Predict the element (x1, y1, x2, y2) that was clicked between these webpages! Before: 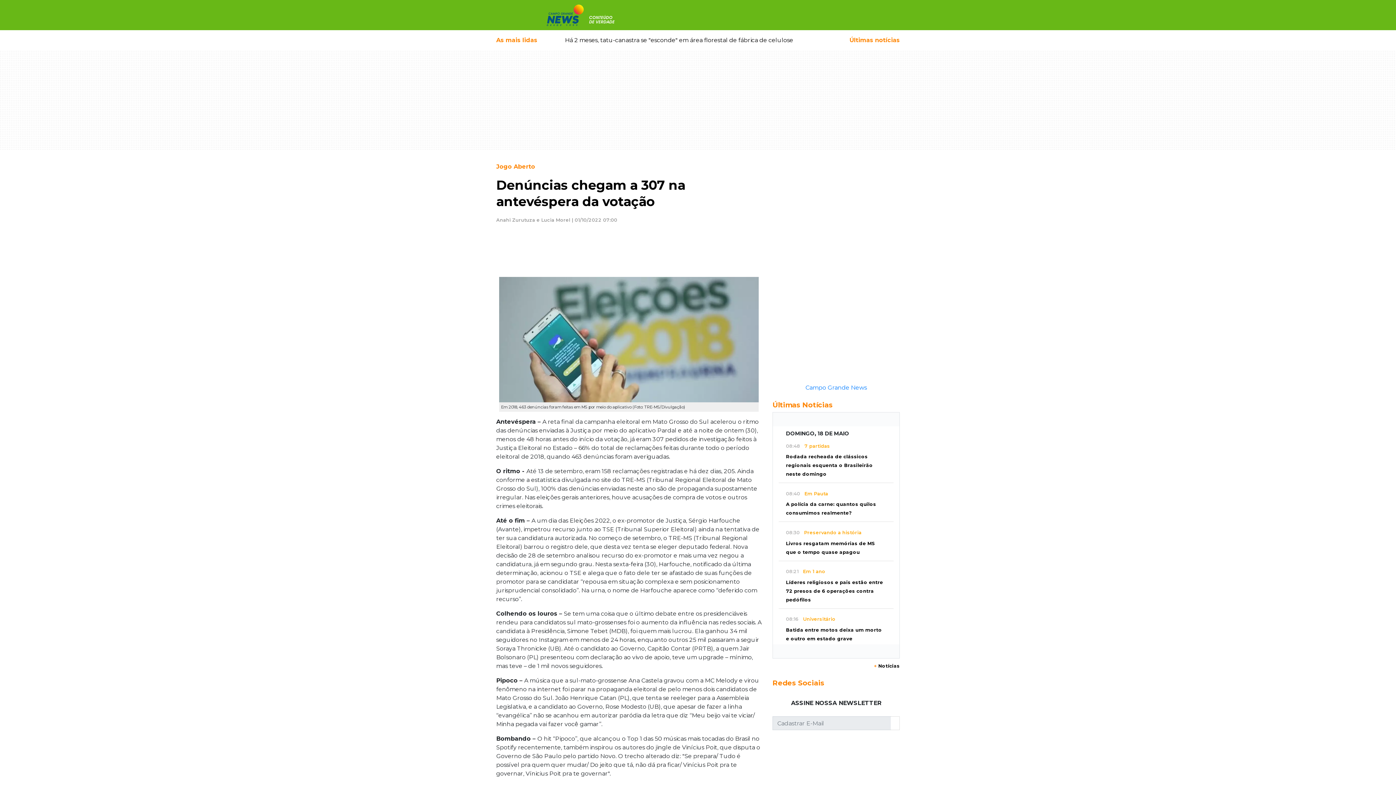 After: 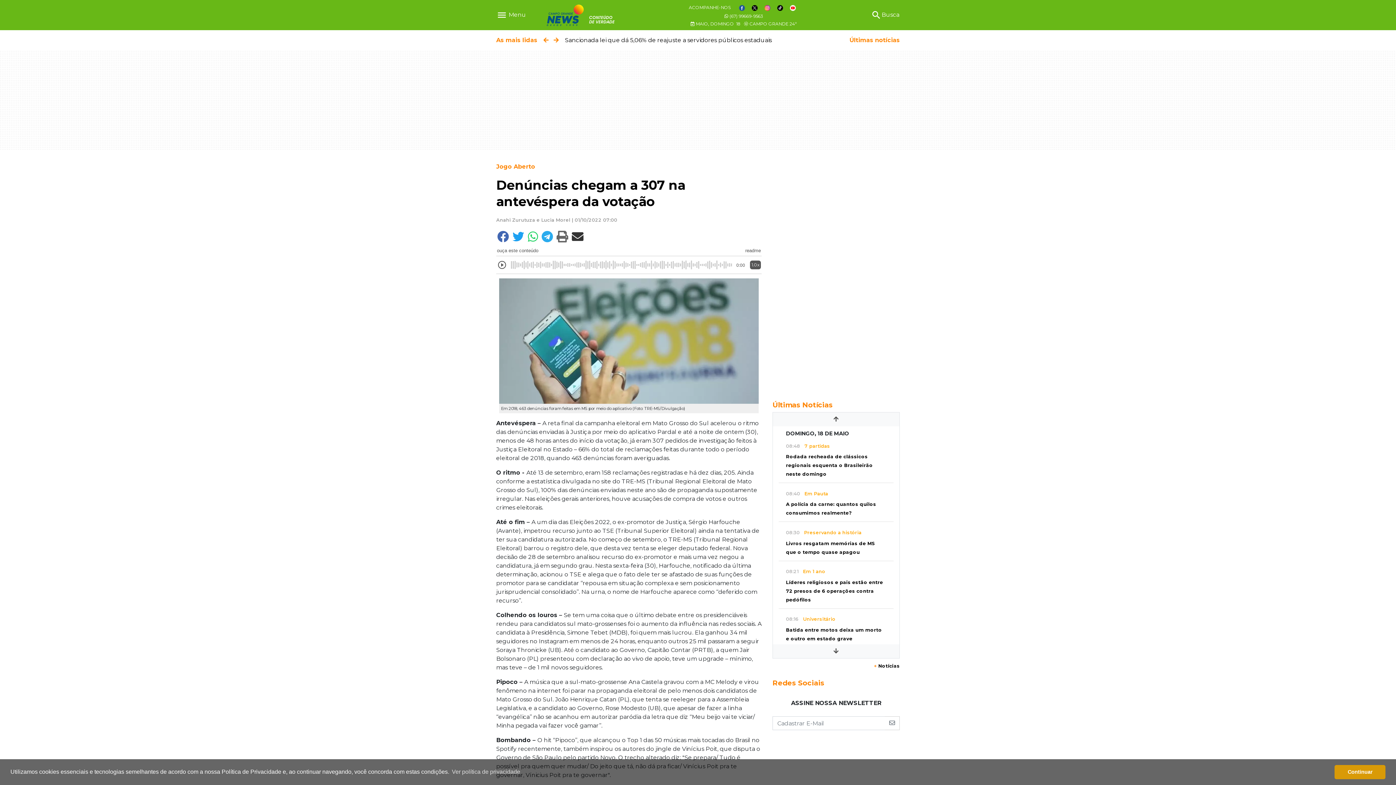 Action: bbox: (505, 238, 507, 244)